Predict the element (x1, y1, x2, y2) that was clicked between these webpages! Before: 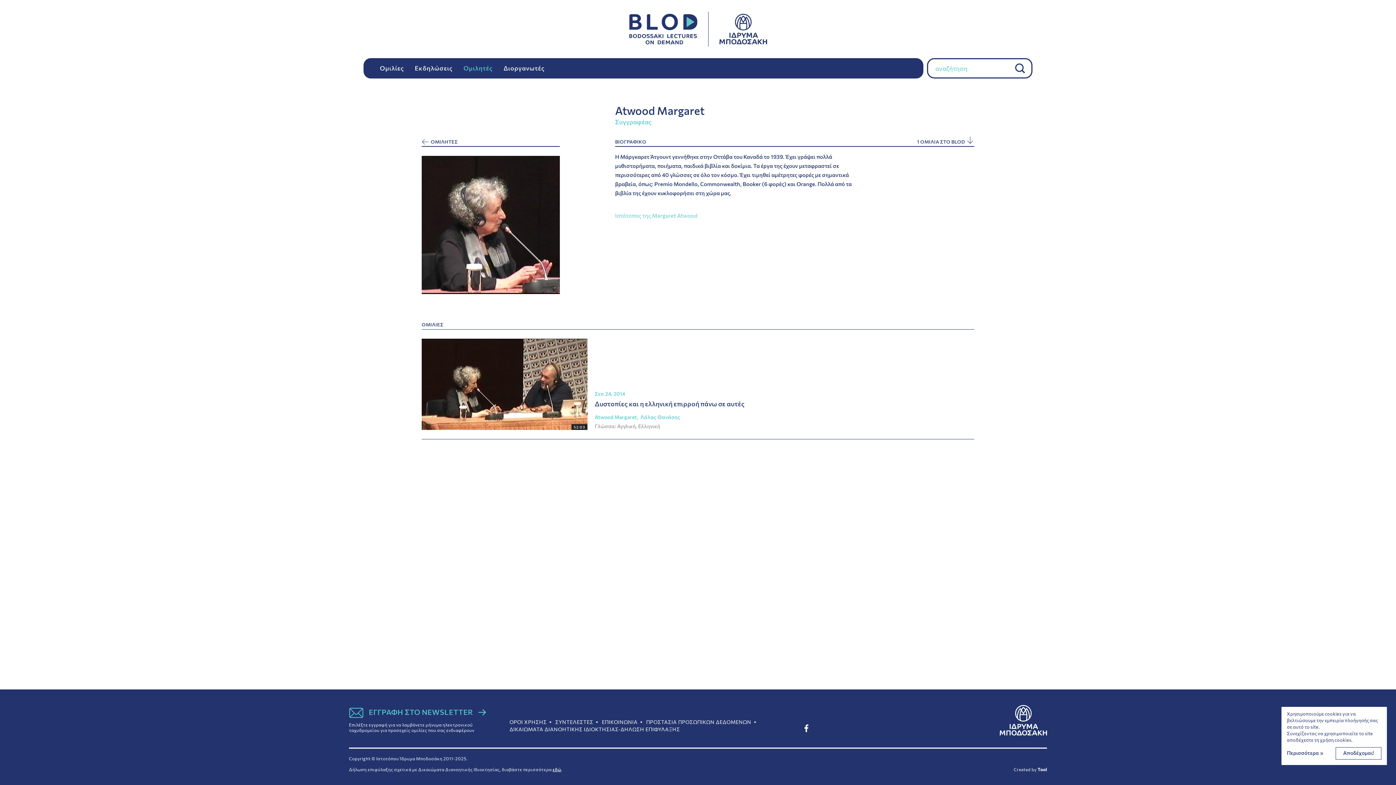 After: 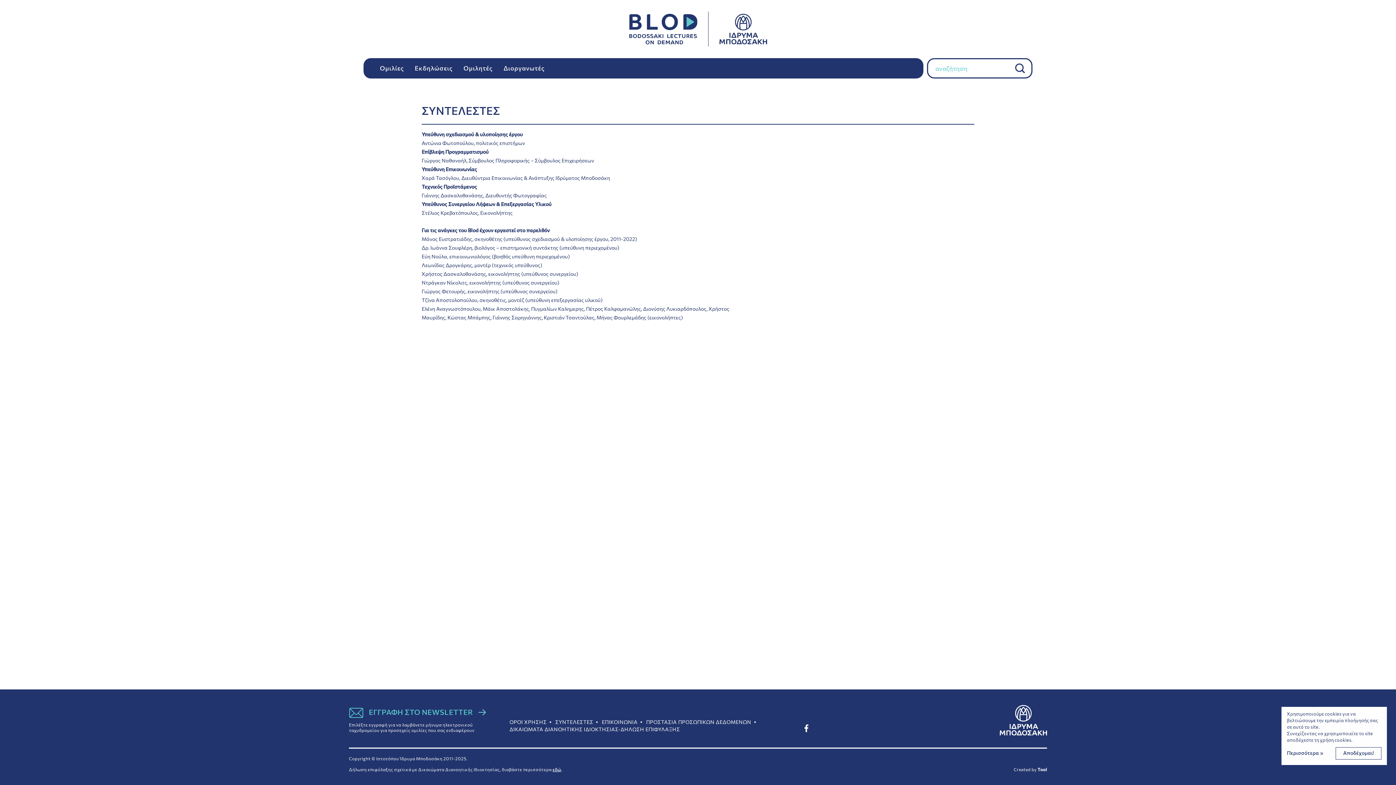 Action: bbox: (555, 718, 593, 726) label: ΣΥΝΤΕΛΕΣΤΕΣ